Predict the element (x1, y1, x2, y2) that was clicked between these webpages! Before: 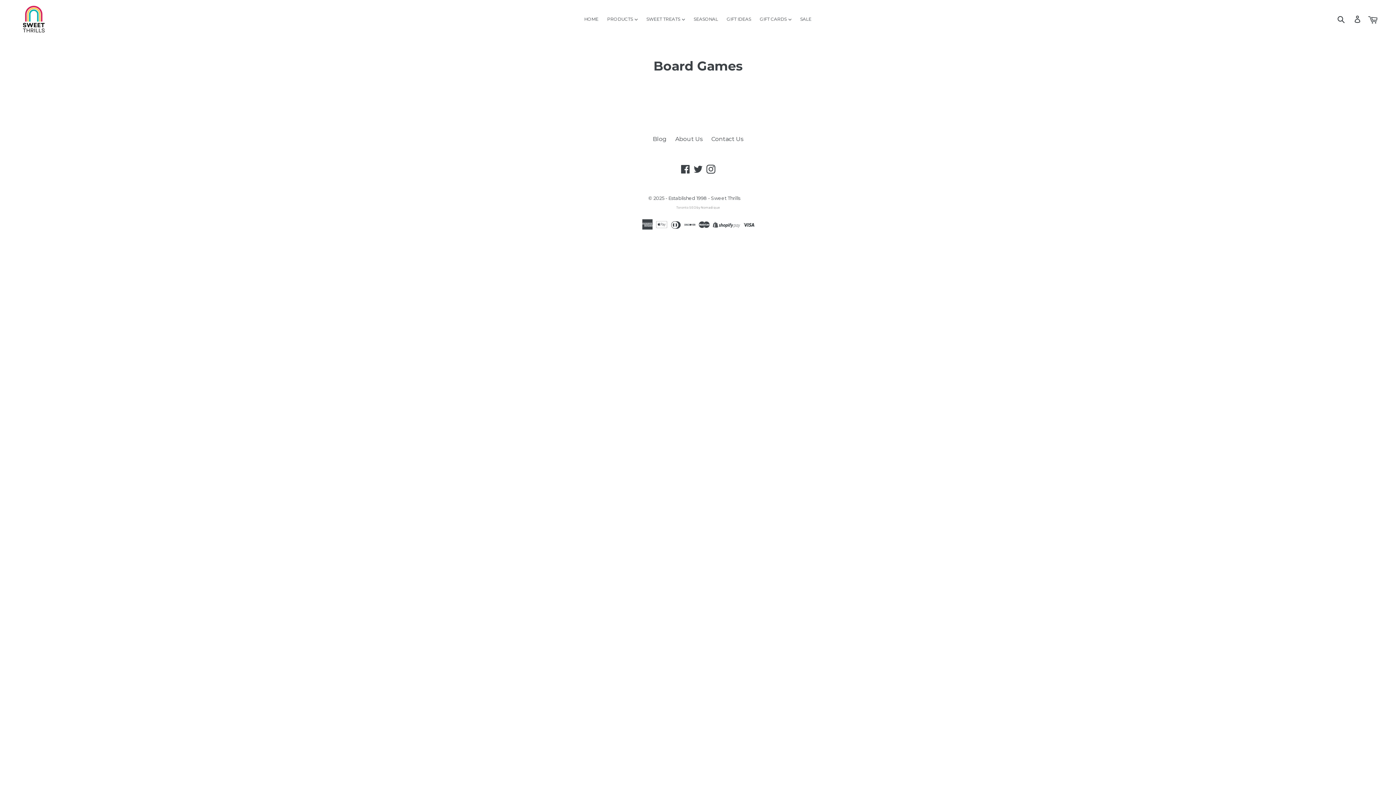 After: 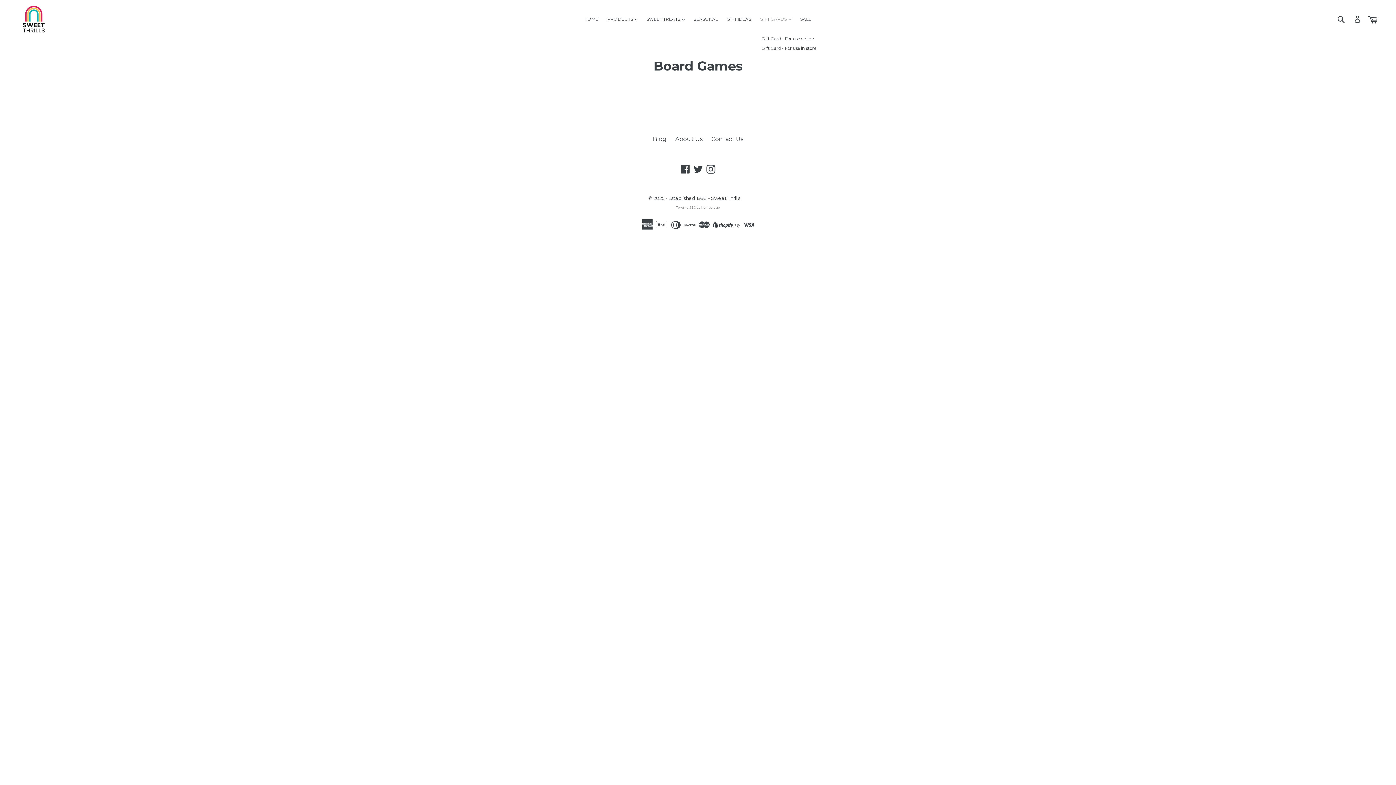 Action: bbox: (756, 14, 795, 23) label: GIFT CARDS 